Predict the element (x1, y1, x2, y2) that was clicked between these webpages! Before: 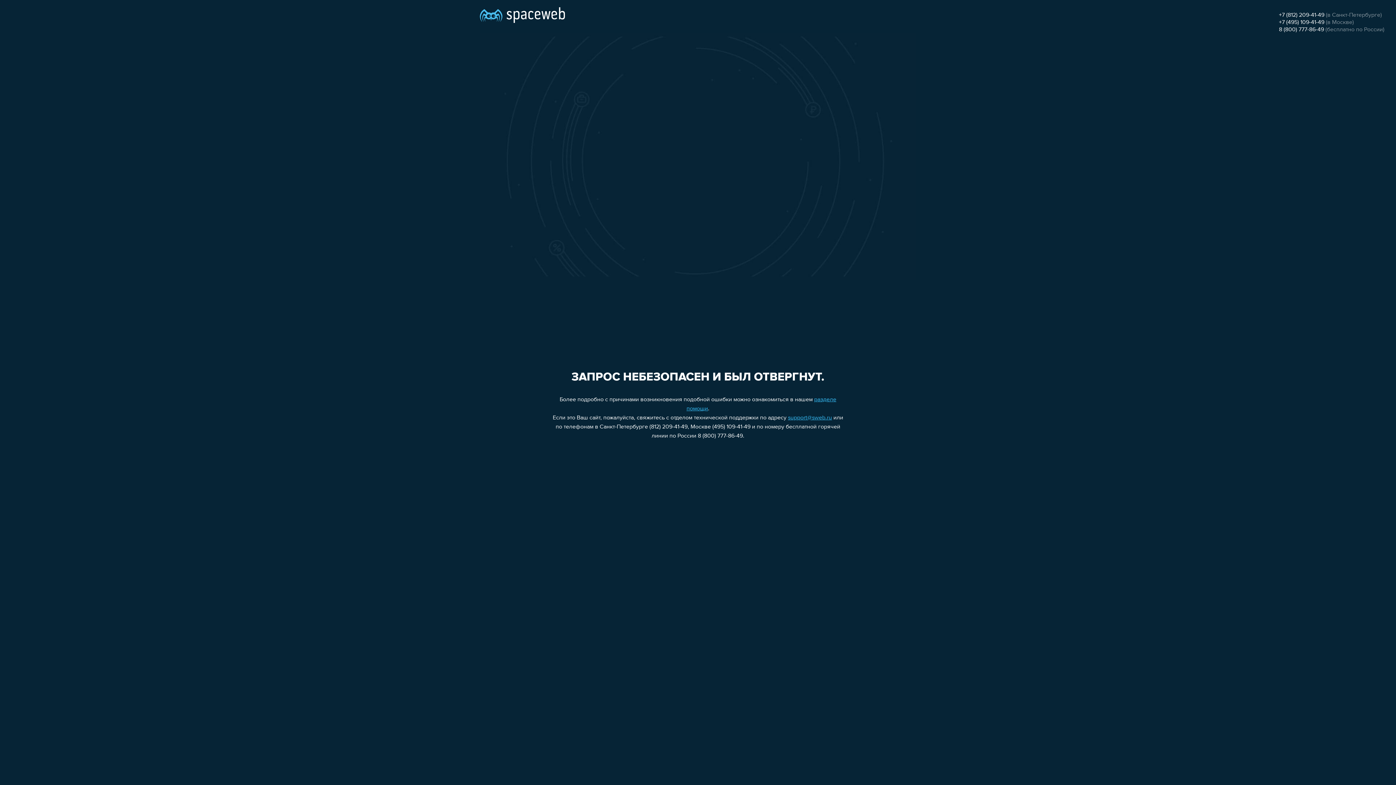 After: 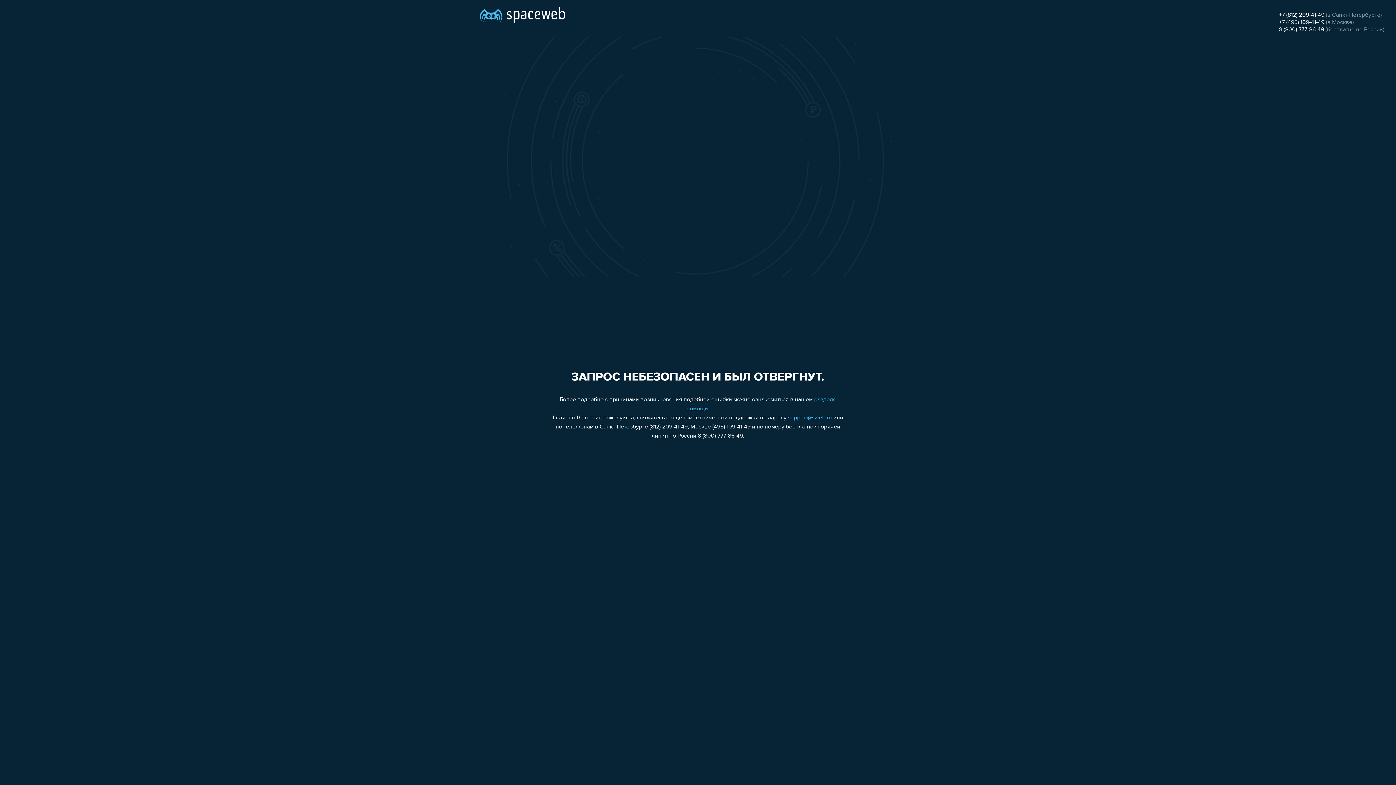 Action: label: +7 (812) 209-41-49 bbox: (1279, 12, 1324, 18)